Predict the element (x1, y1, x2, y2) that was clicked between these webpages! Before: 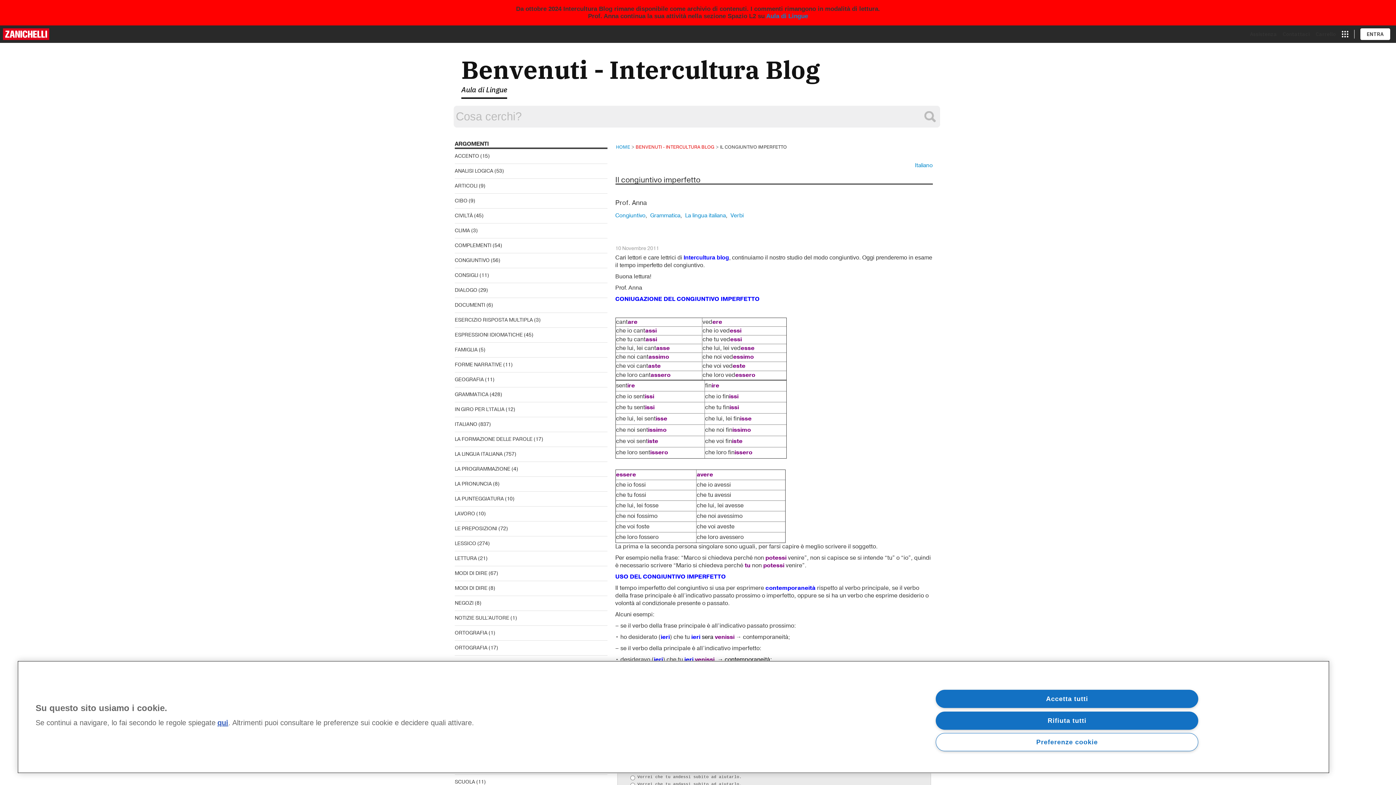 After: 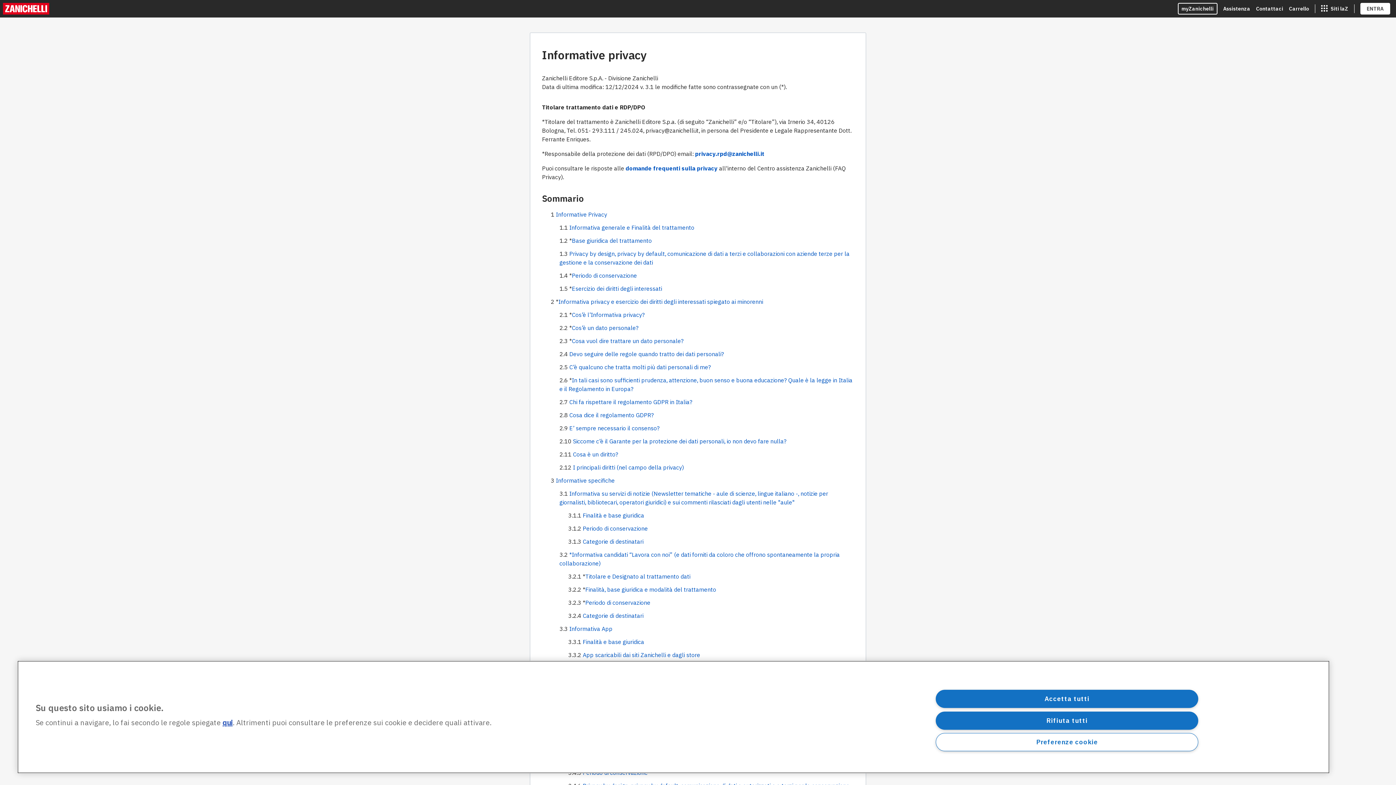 Action: bbox: (217, 719, 228, 727) label: qui